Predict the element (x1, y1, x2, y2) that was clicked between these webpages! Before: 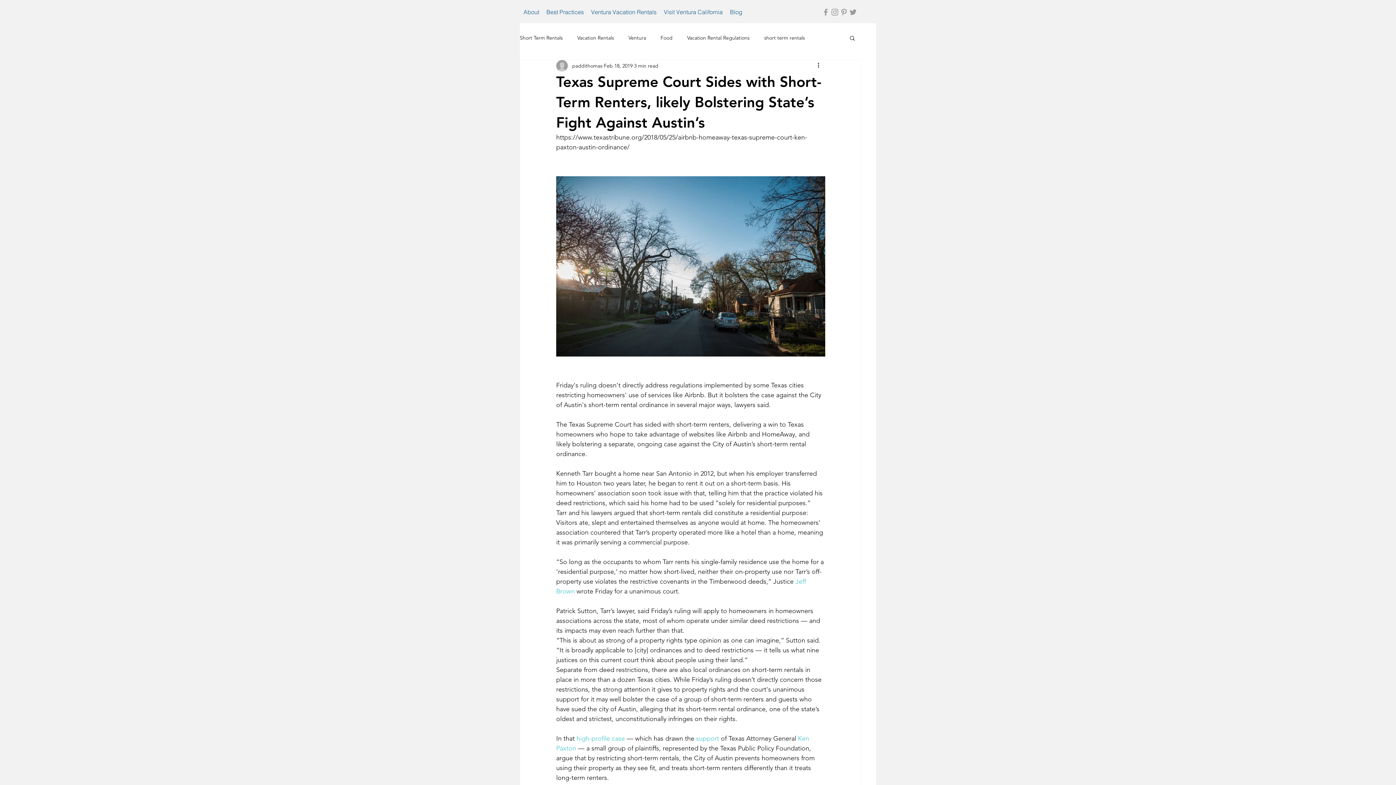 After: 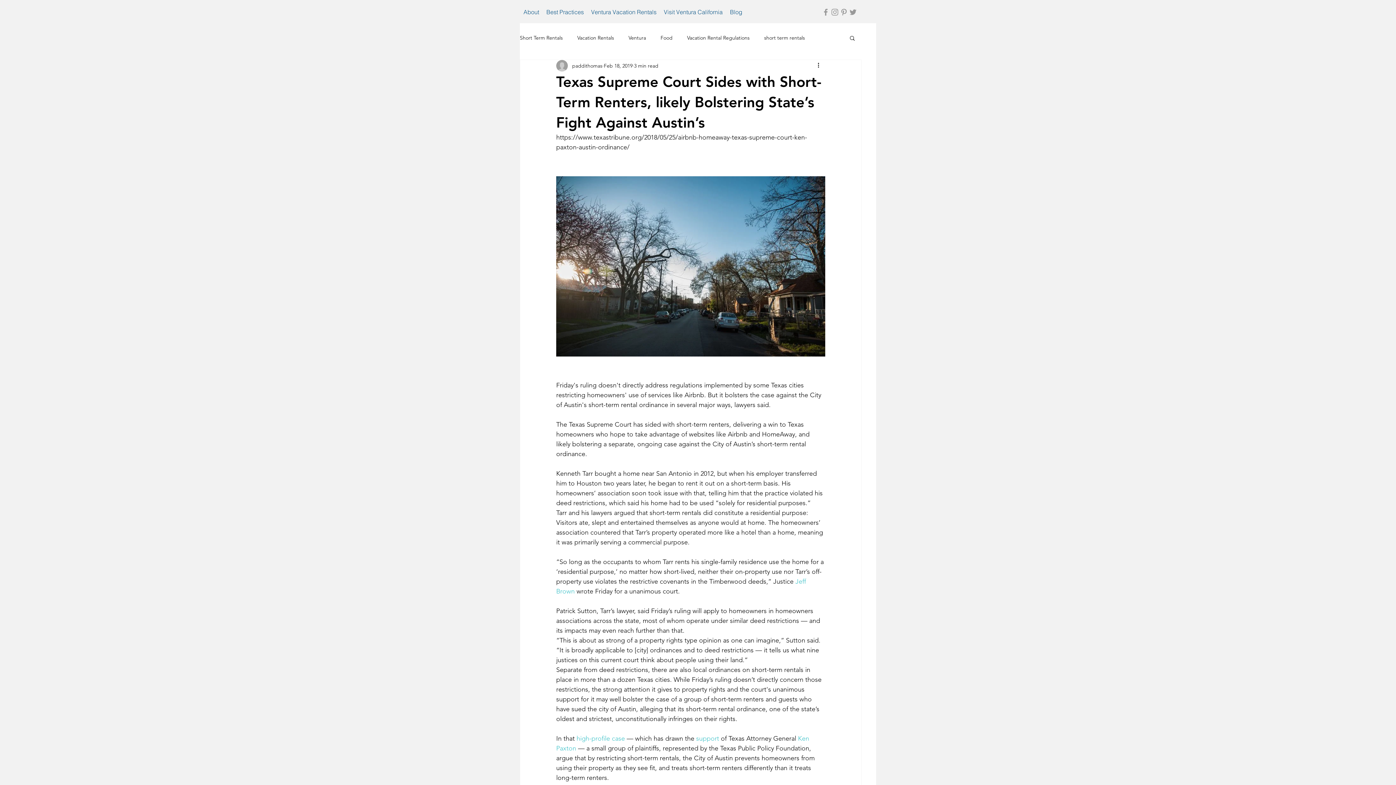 Action: label: Grey Pinterest Icon bbox: (839, 7, 848, 16)